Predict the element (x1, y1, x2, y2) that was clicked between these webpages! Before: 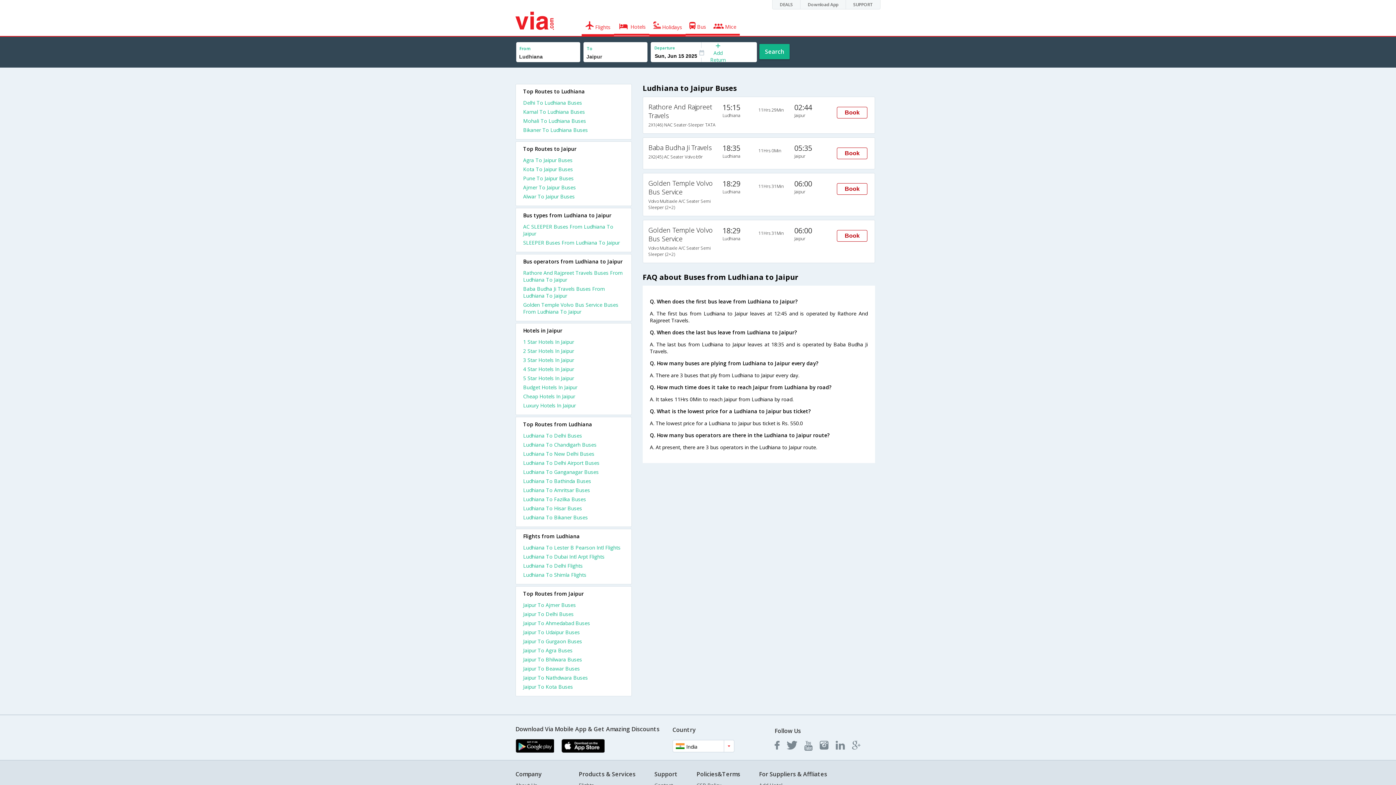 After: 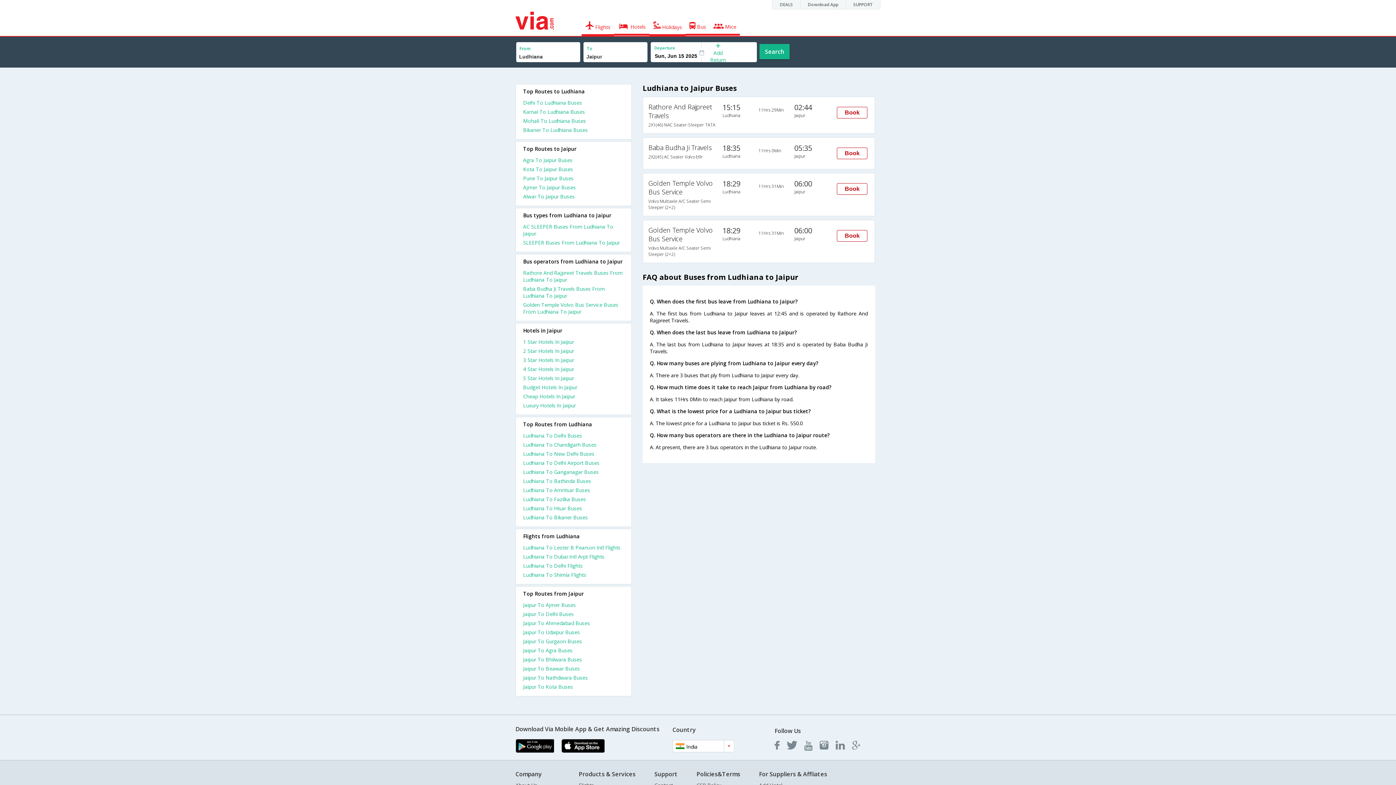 Action: bbox: (523, 571, 624, 580) label: Ludhiana To Shimla Flights